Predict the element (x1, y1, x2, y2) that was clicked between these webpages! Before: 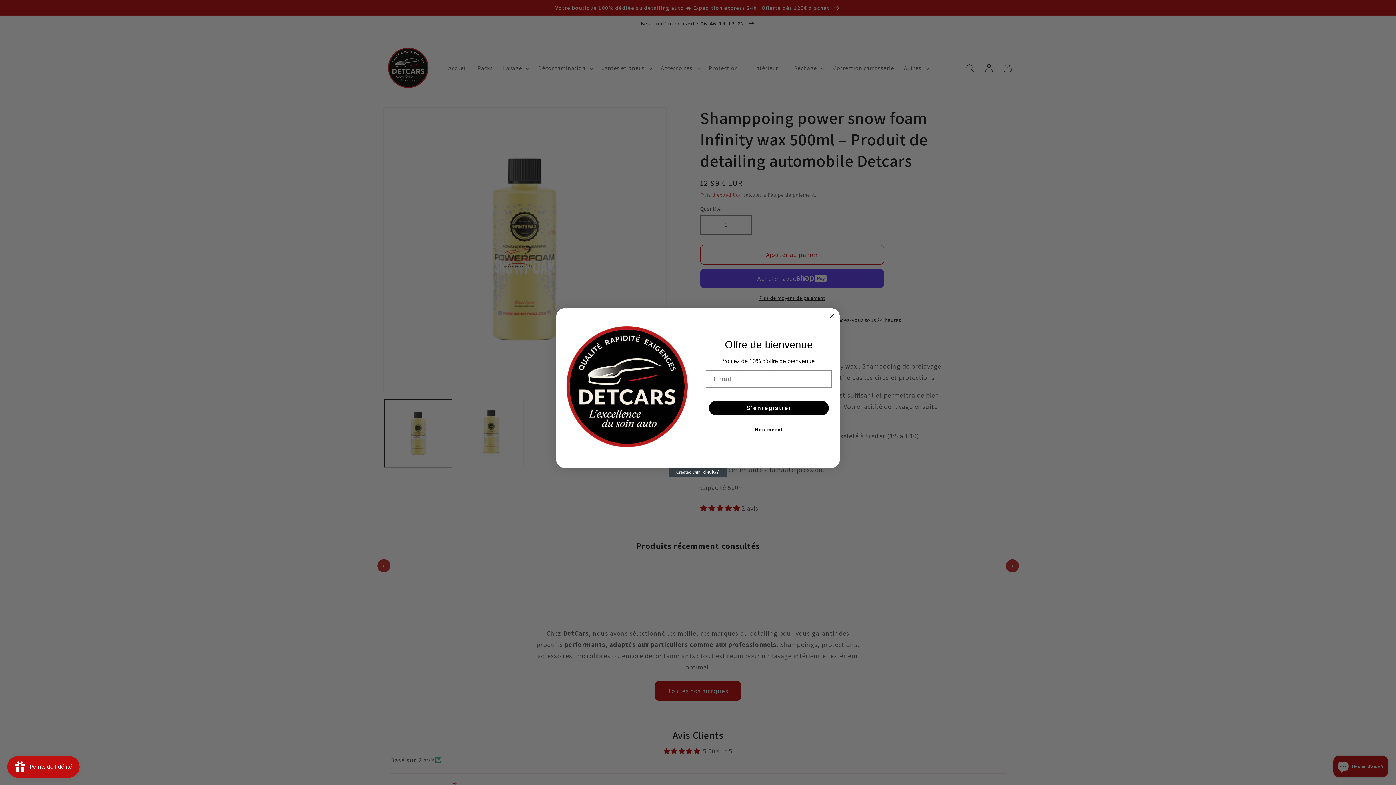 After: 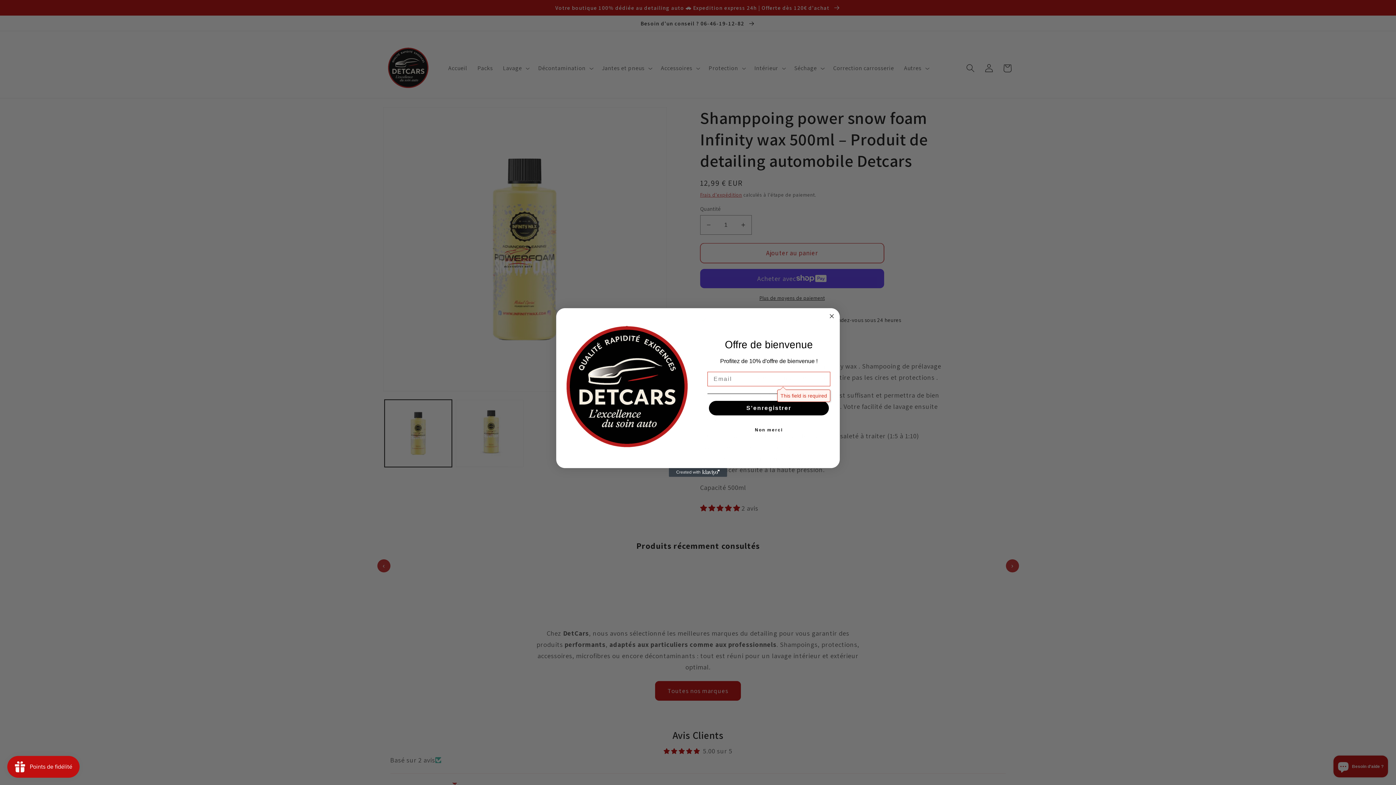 Action: label: S'enregistrer bbox: (709, 401, 829, 415)